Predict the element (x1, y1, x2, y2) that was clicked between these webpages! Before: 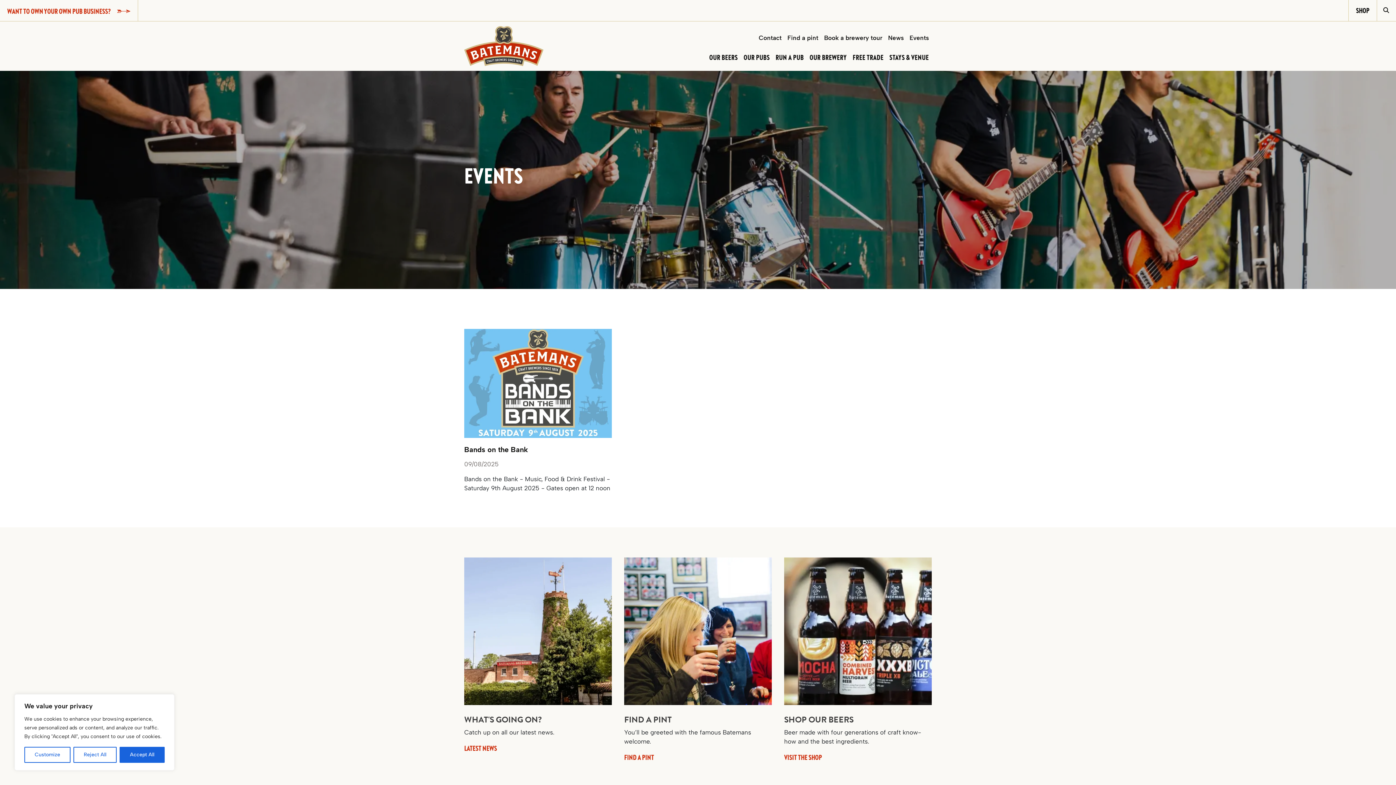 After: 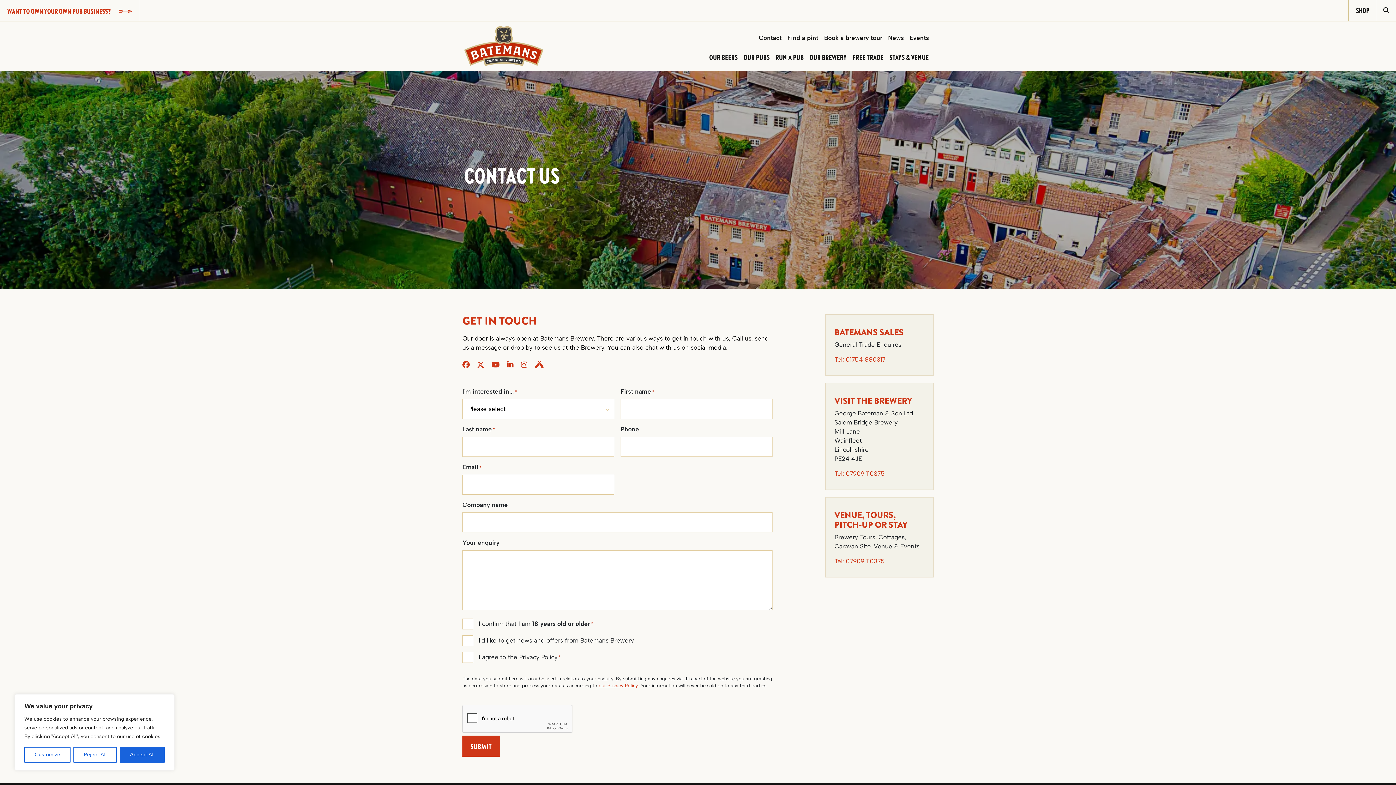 Action: label: Contact bbox: (756, 30, 784, 45)